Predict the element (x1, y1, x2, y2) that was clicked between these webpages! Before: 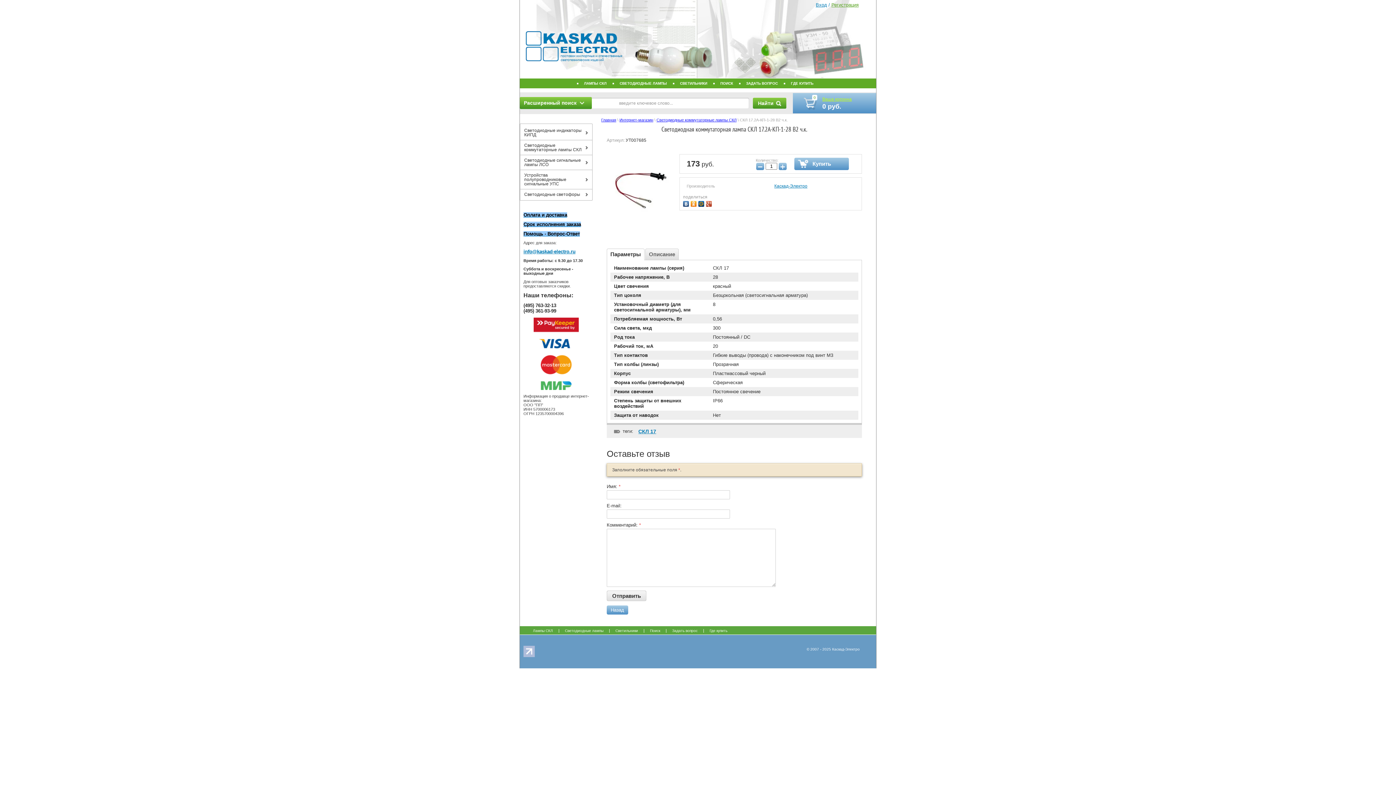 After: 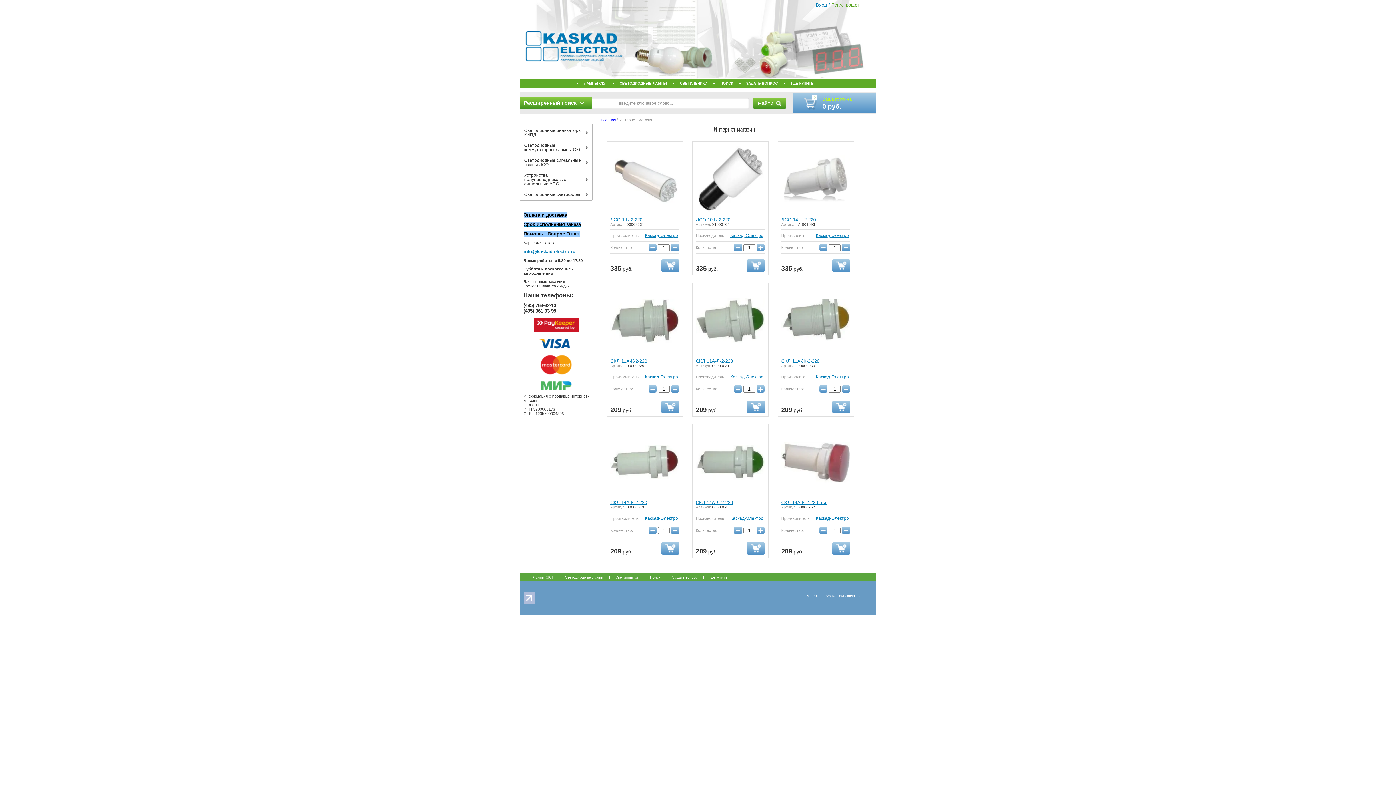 Action: bbox: (619, 117, 653, 122) label: Интернет-магазин